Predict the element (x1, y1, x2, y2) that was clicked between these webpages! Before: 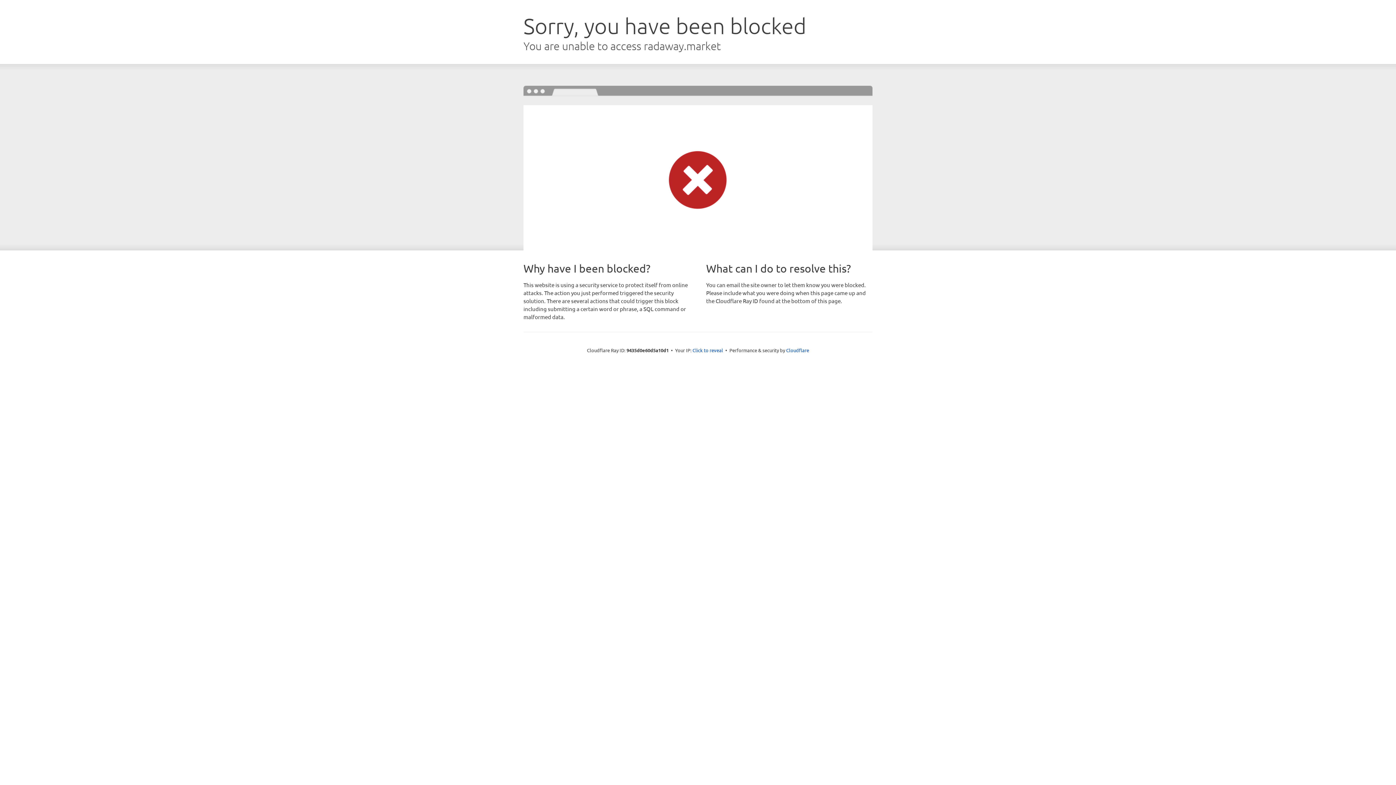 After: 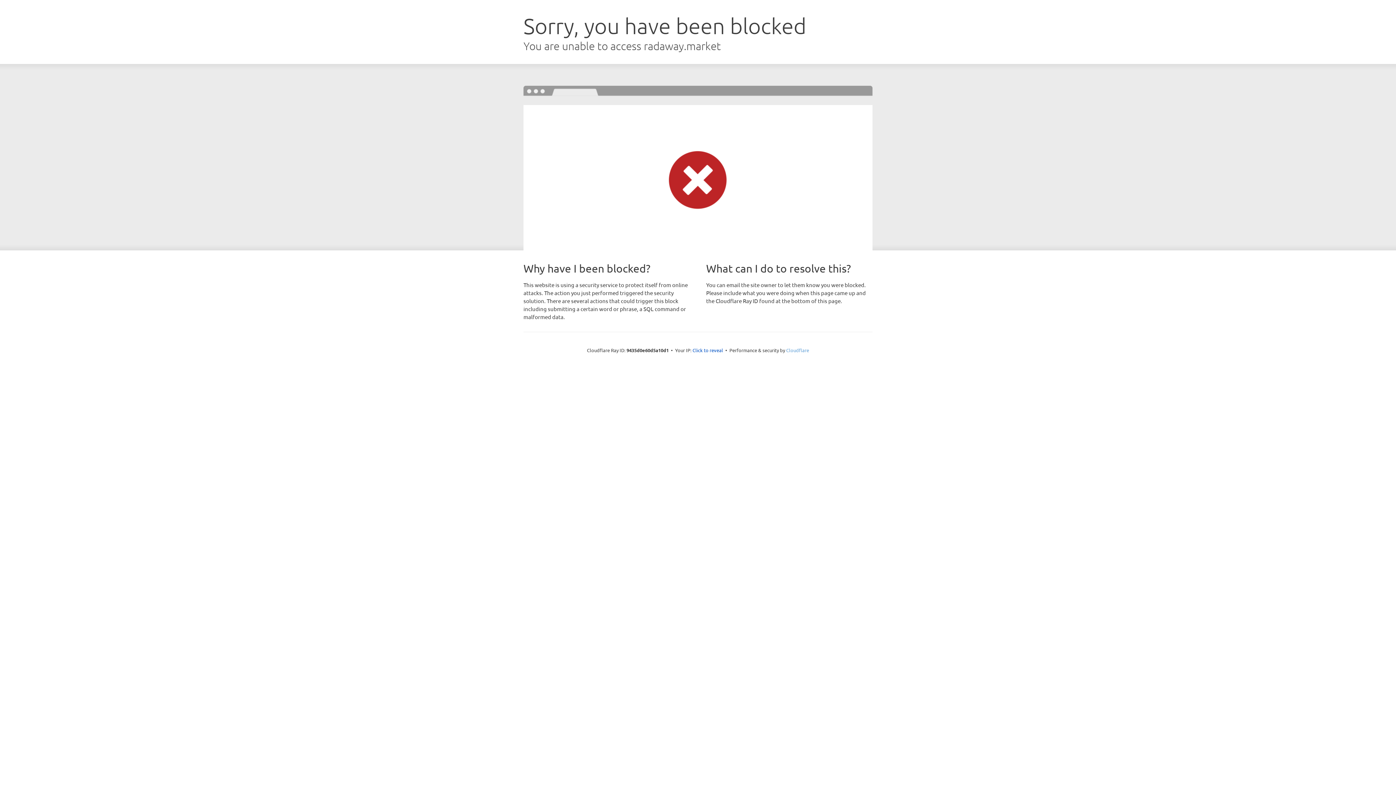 Action: label: Cloudflare bbox: (786, 347, 809, 353)